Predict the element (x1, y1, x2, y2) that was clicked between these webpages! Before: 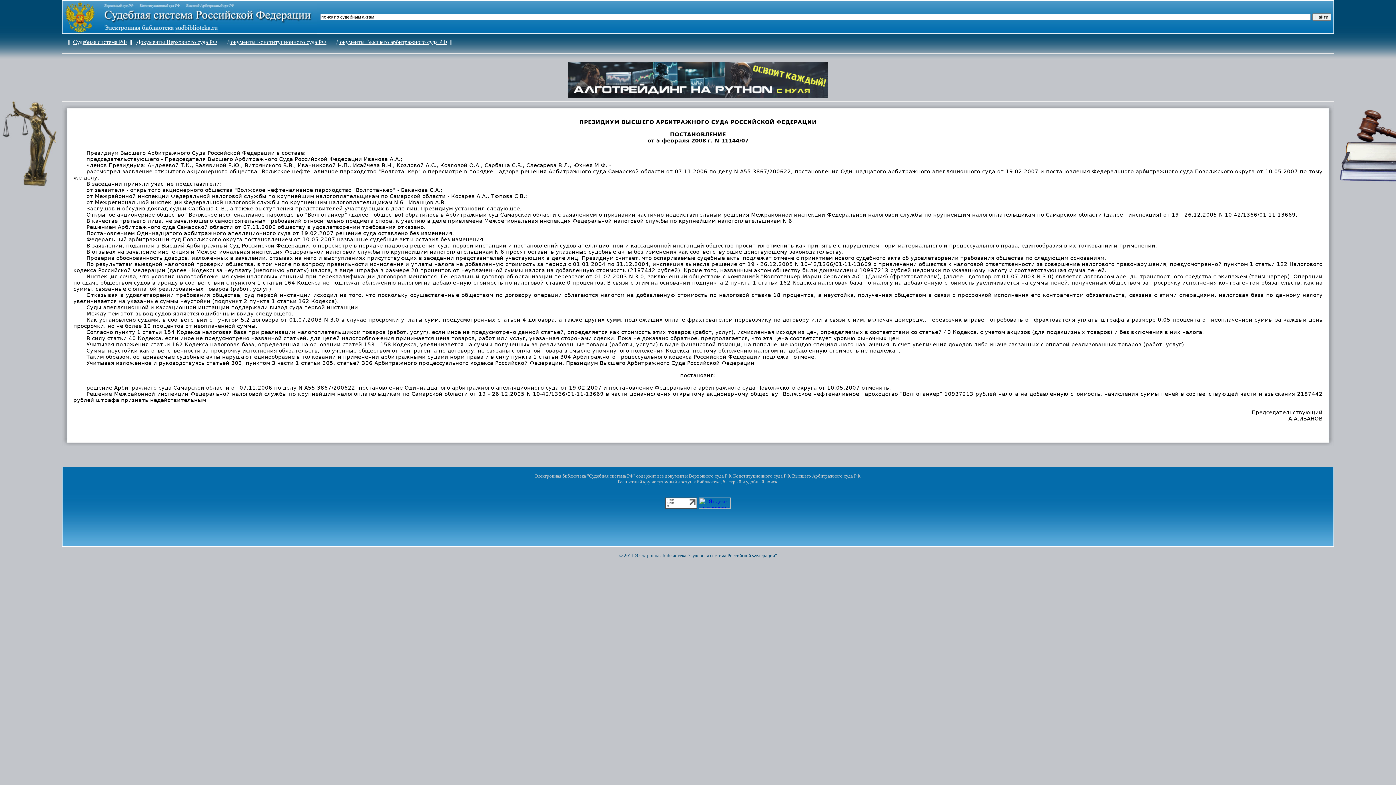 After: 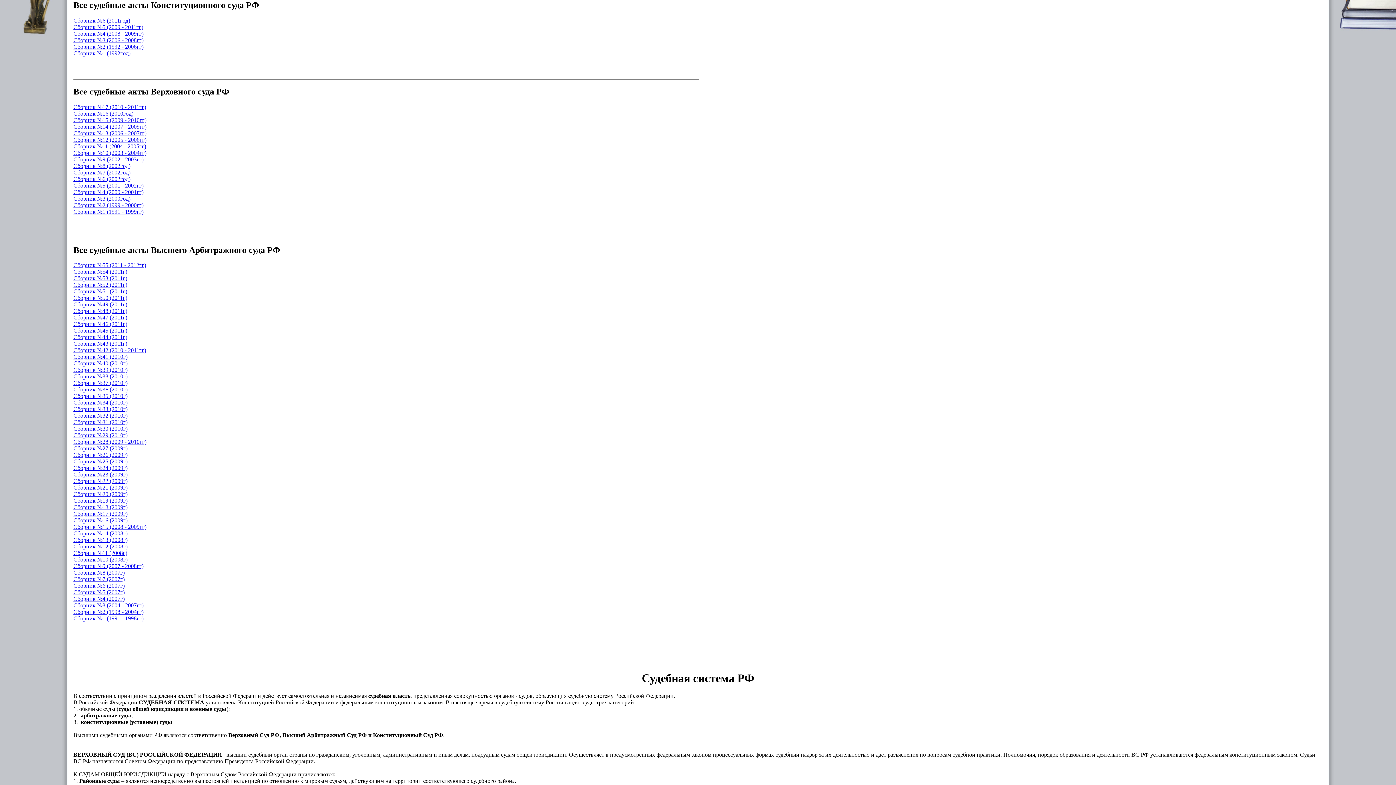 Action: label: Документы Конституционного суда РФ bbox: (226, 38, 326, 45)